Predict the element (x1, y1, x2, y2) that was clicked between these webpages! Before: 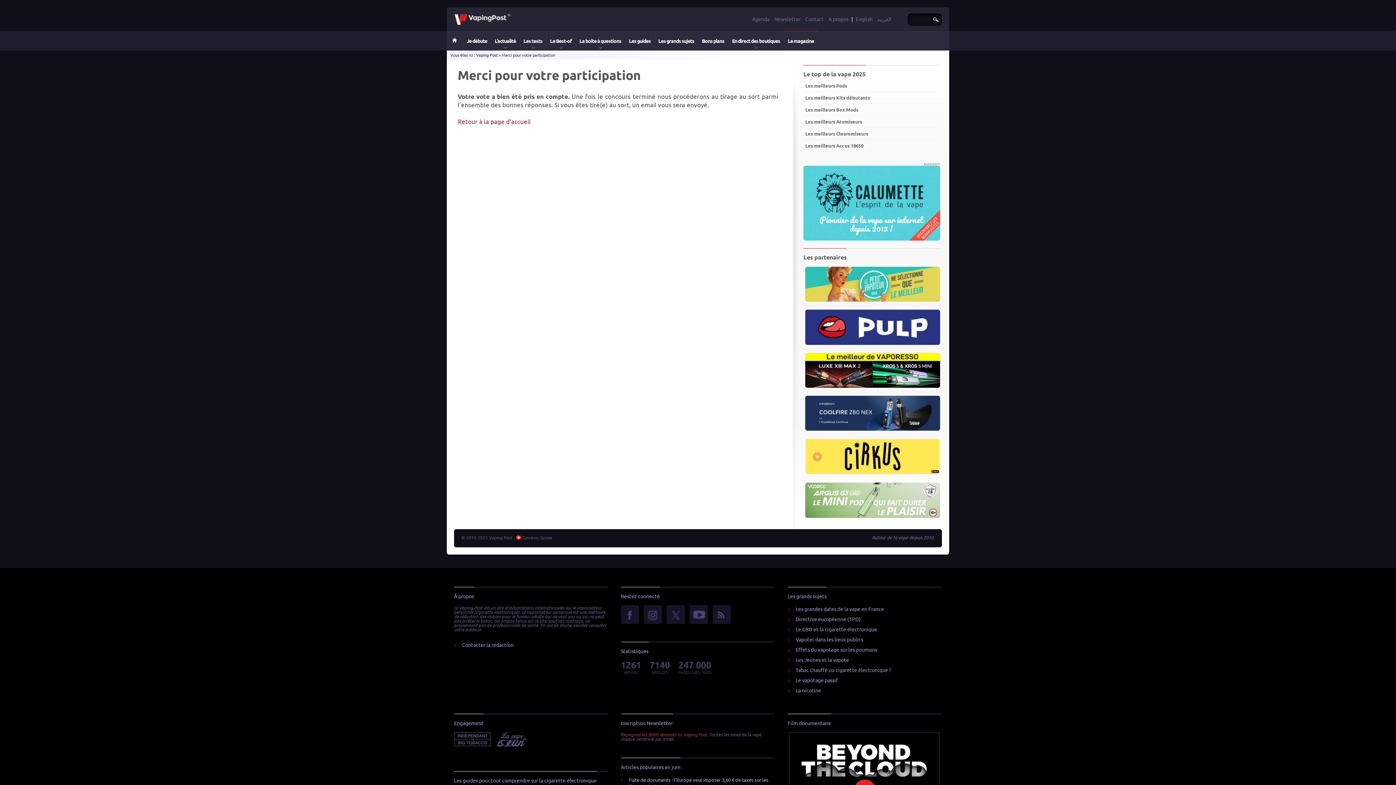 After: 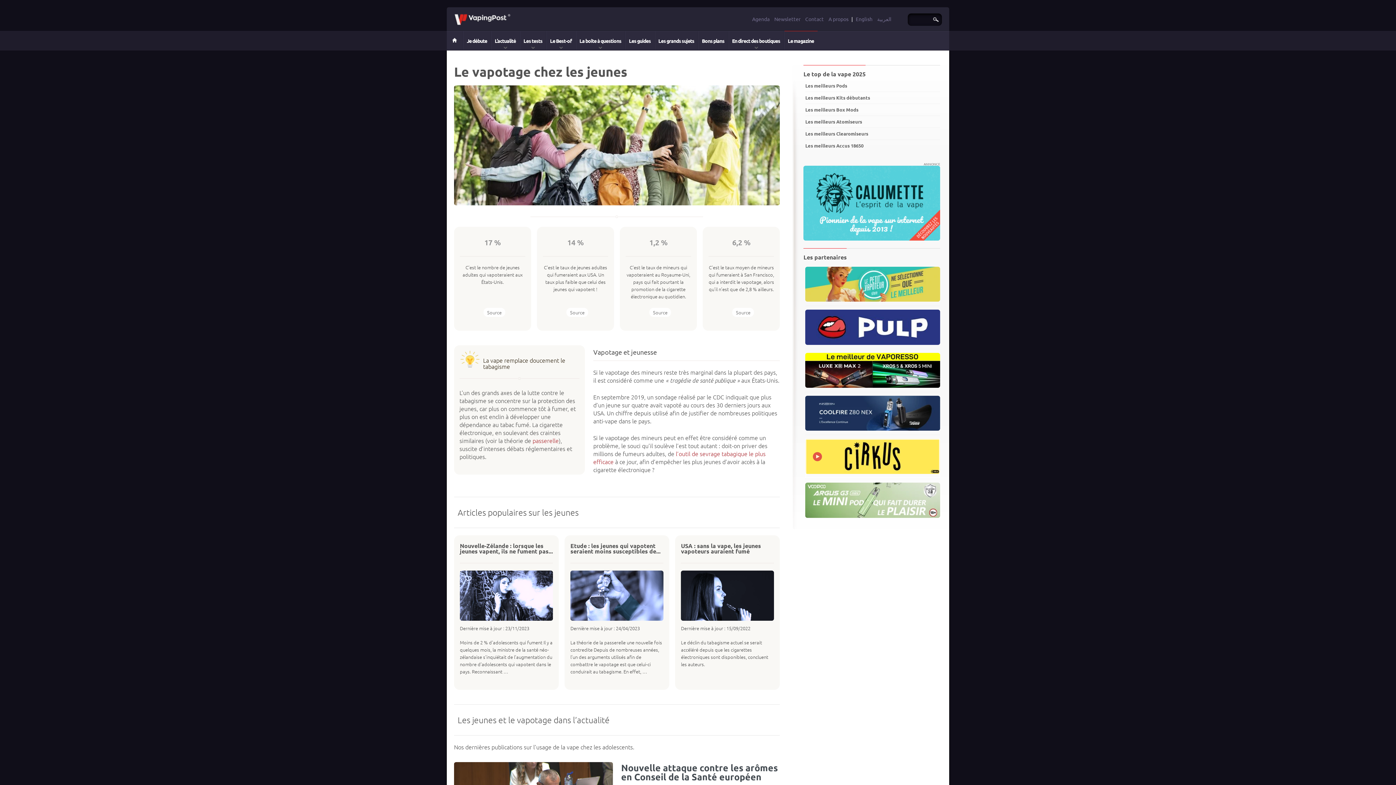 Action: bbox: (795, 656, 849, 663) label: Les Jeunes et la vapote